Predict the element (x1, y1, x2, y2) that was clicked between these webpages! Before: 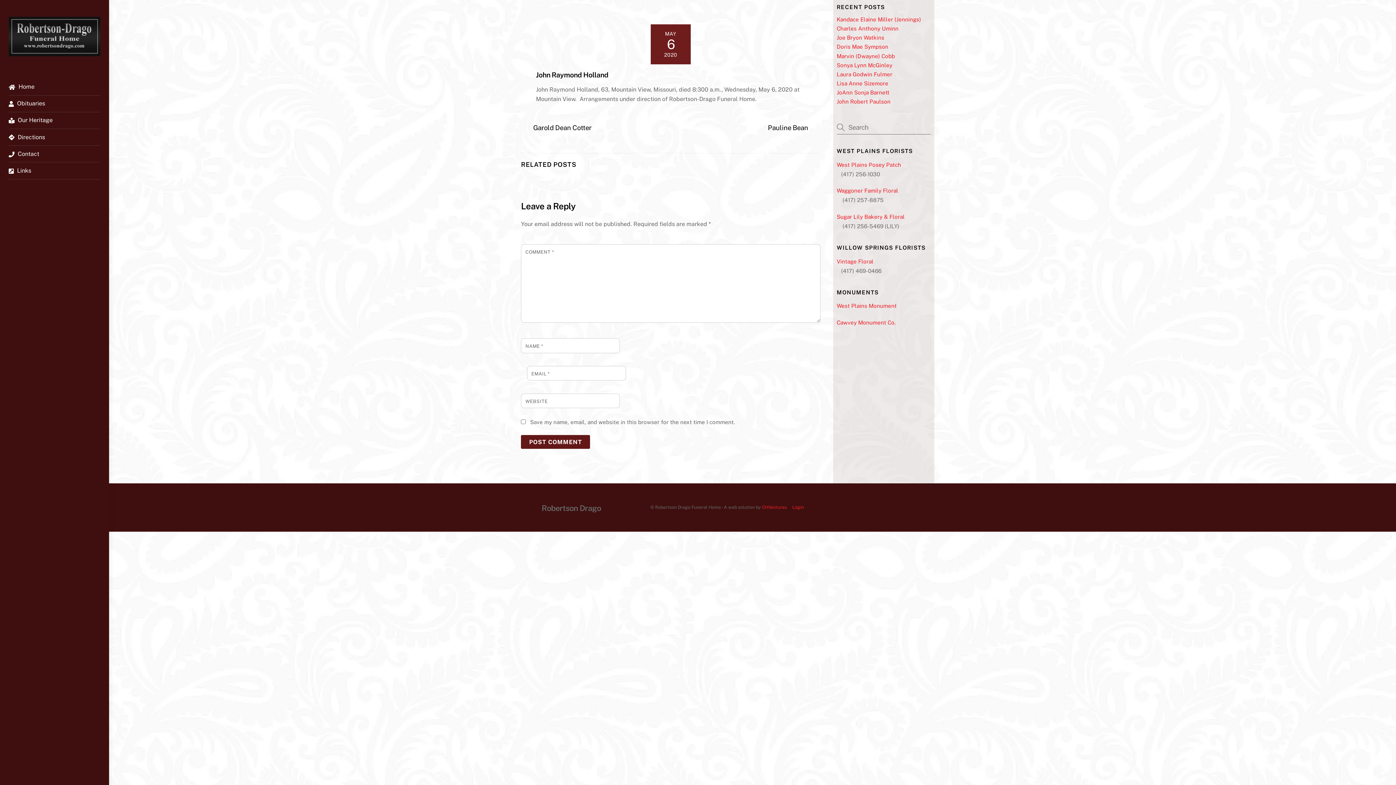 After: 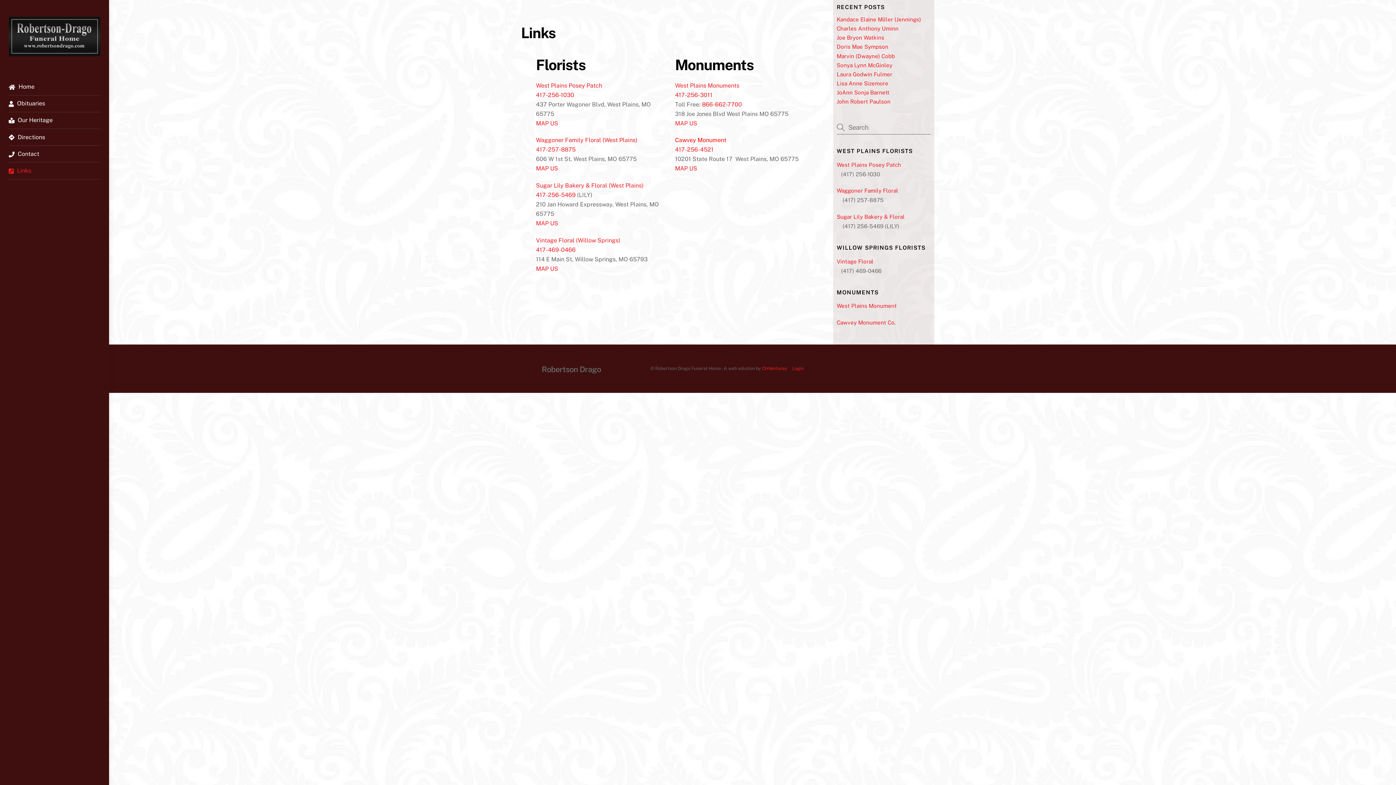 Action: bbox: (8, 162, 100, 179) label:  Links